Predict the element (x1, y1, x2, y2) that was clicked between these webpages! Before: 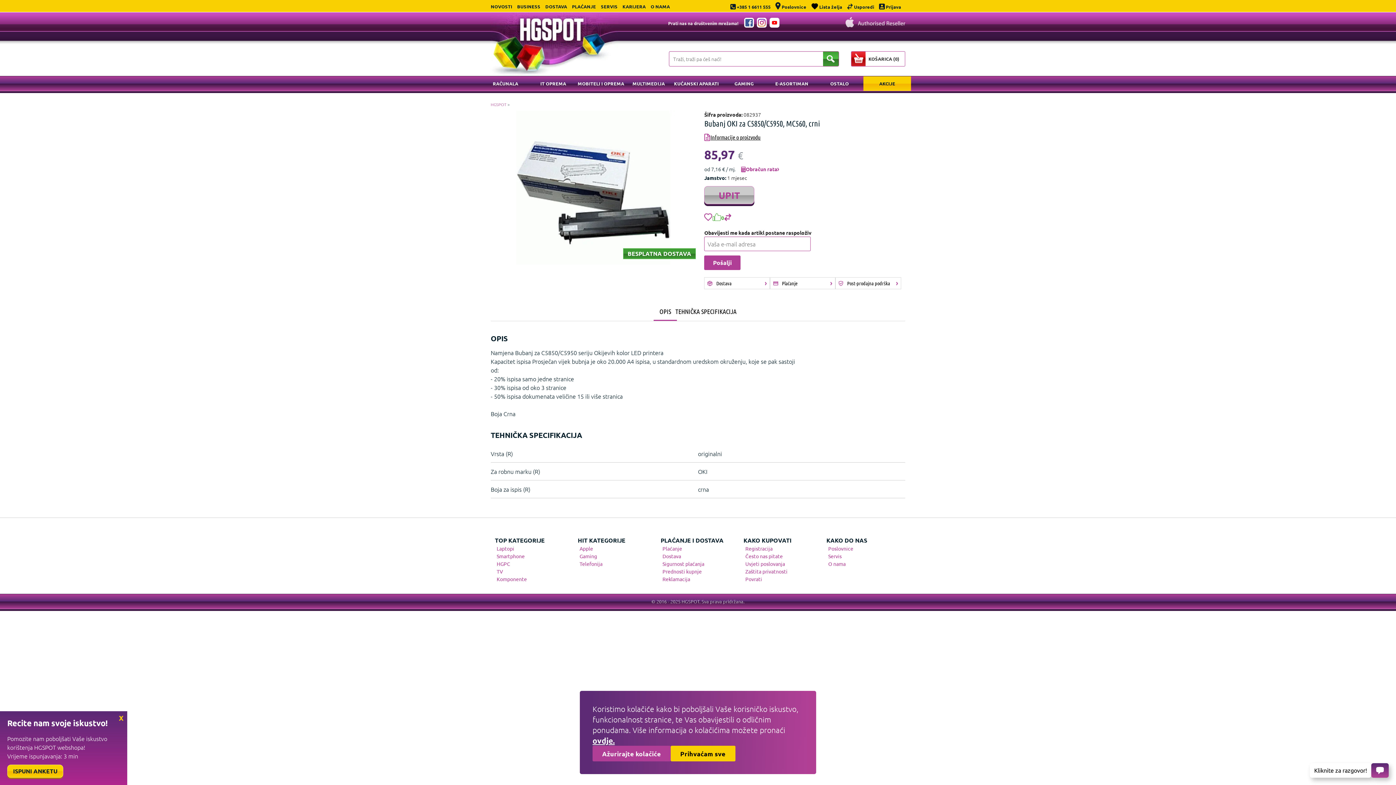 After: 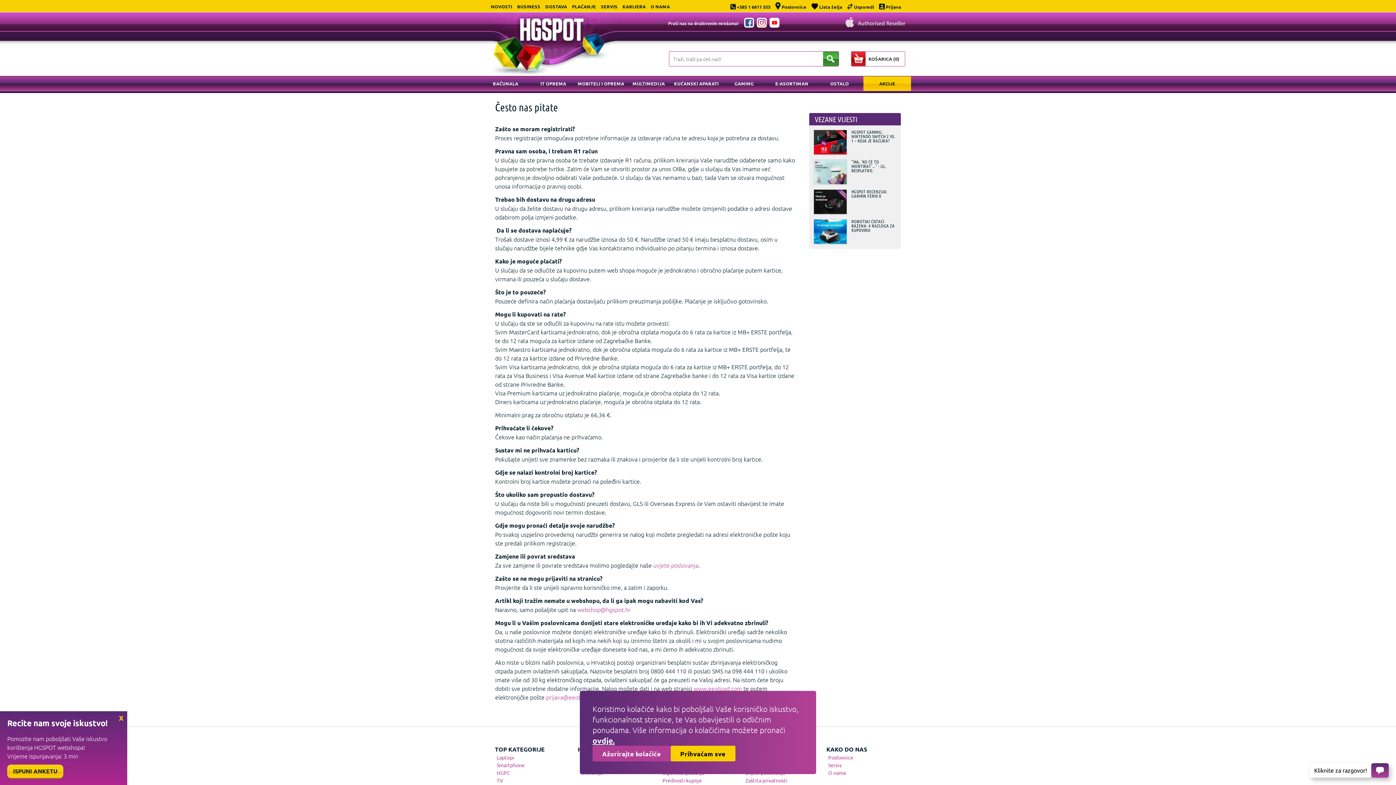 Action: bbox: (745, 552, 783, 559) label: Često nas pitate